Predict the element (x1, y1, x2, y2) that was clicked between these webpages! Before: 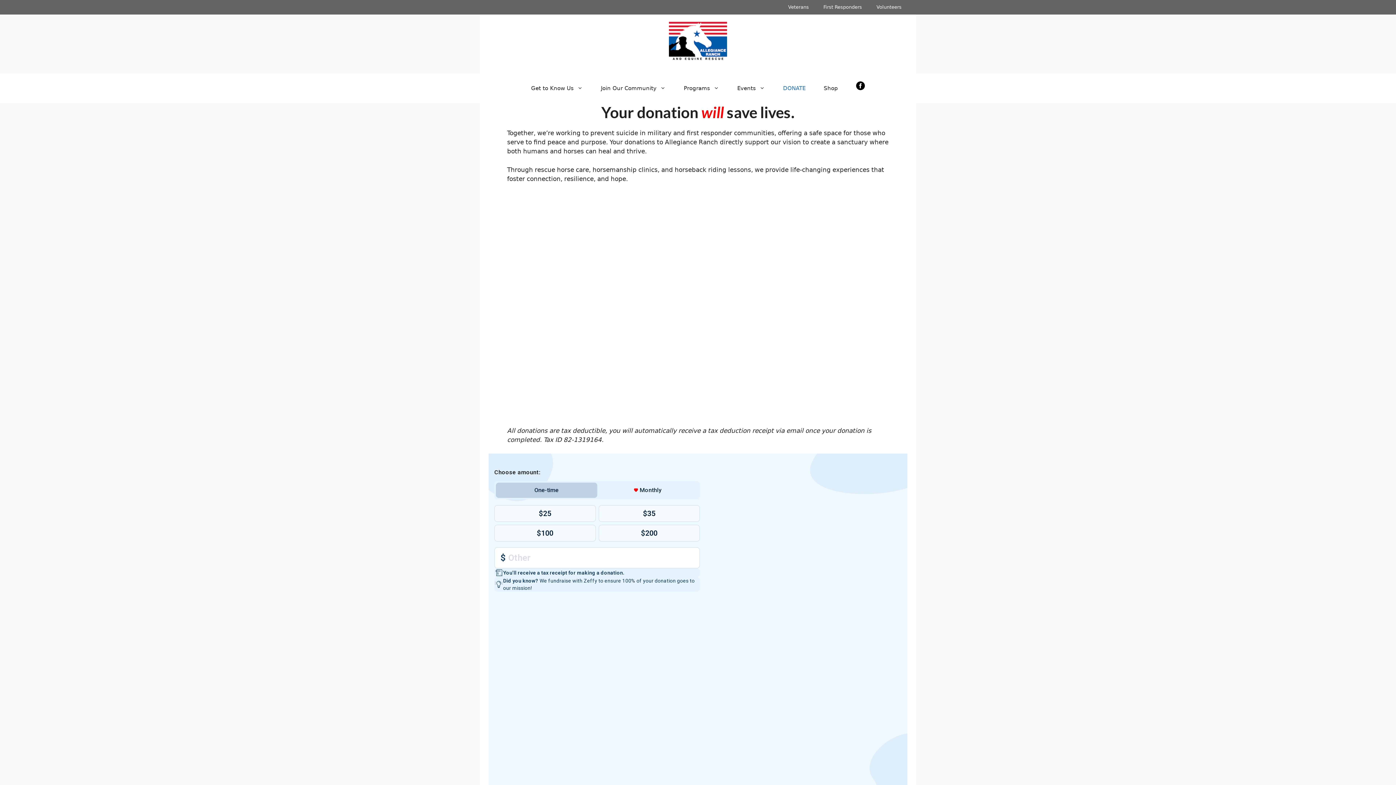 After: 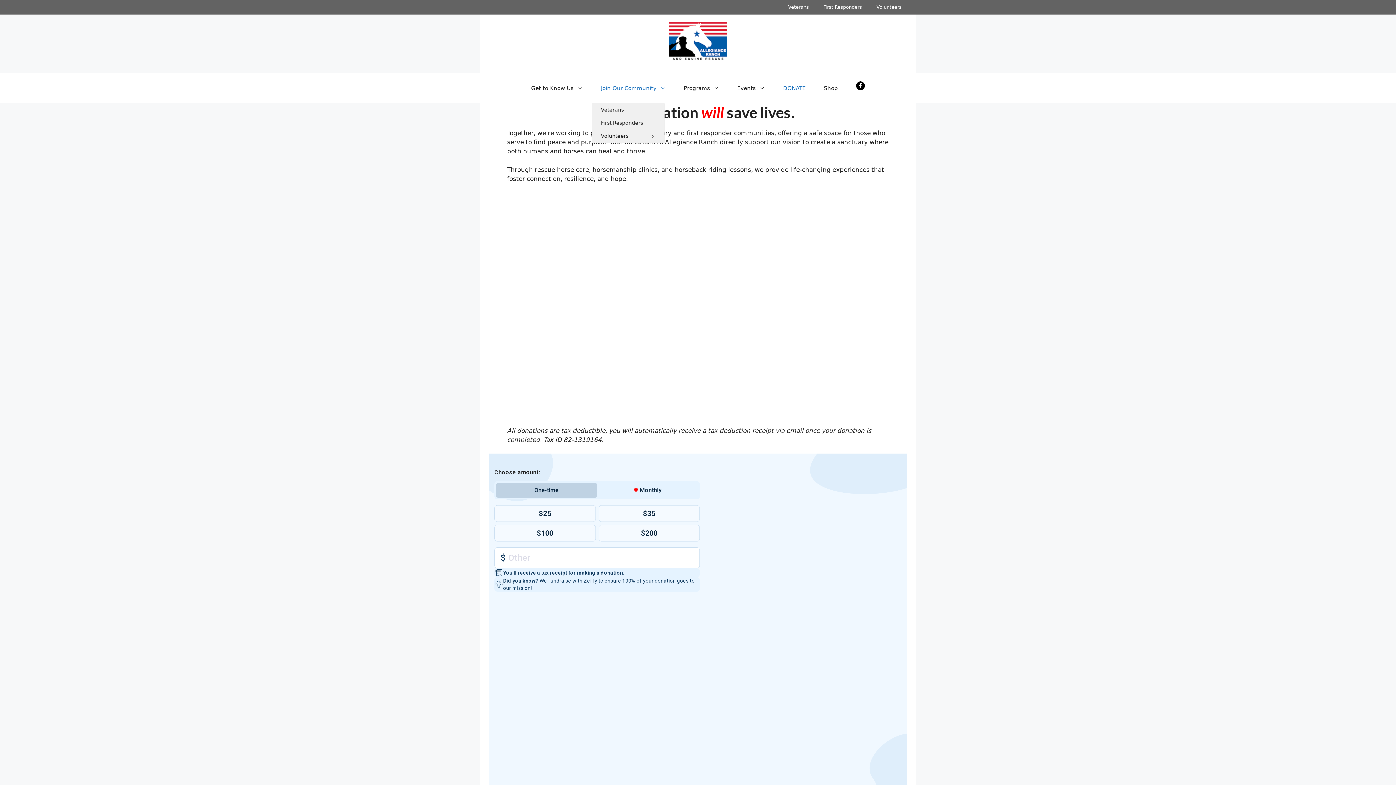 Action: bbox: (592, 73, 674, 103) label: Join Our Community